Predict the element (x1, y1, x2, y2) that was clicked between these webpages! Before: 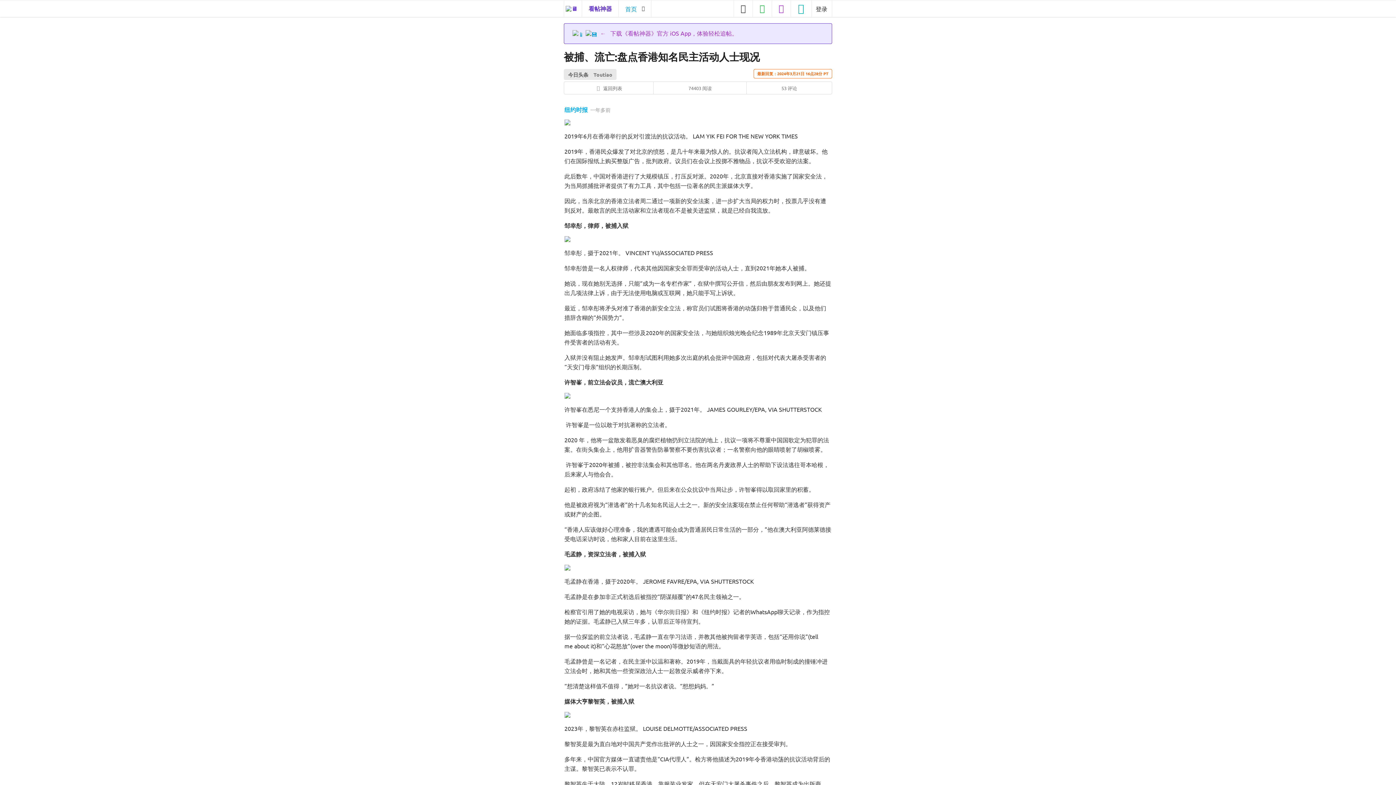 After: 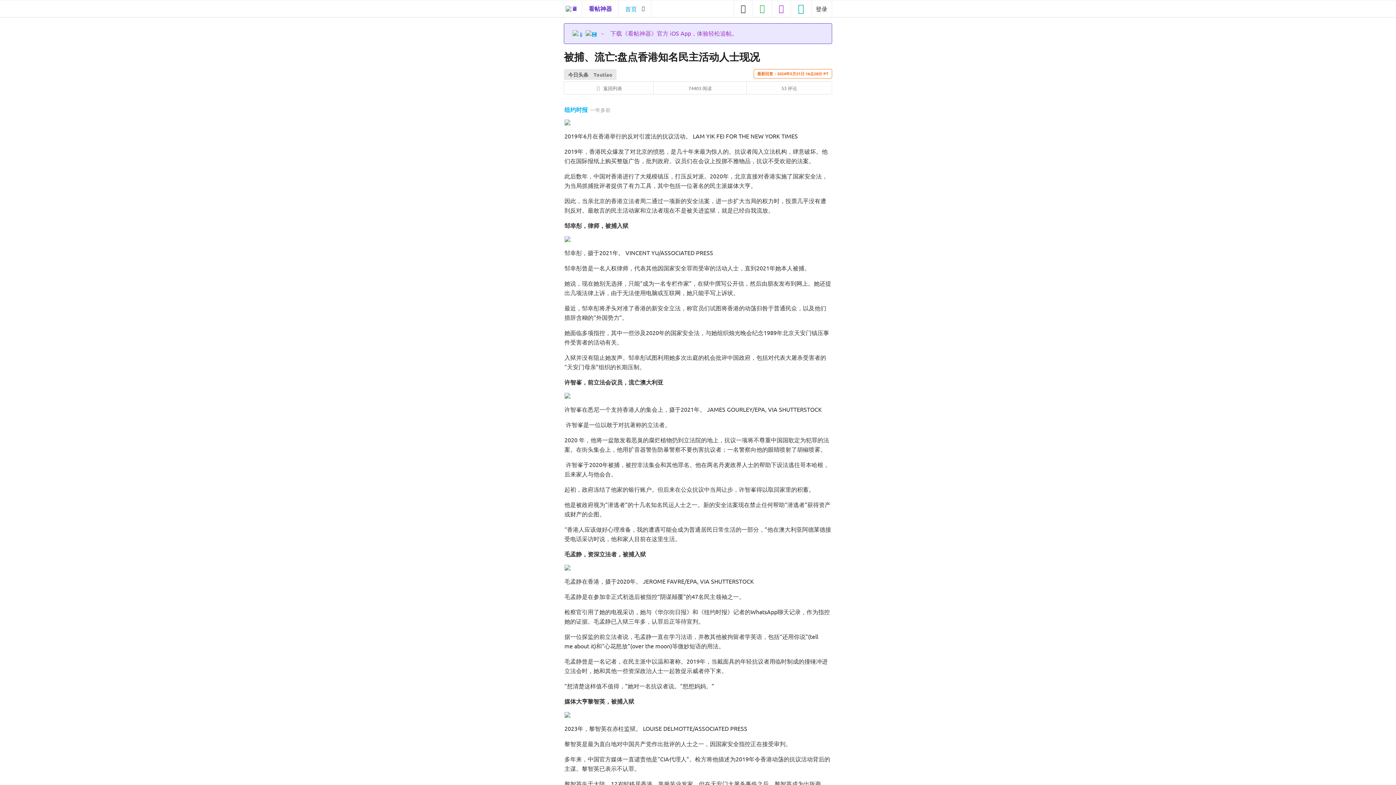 Action: bbox: (564, 565, 831, 570)